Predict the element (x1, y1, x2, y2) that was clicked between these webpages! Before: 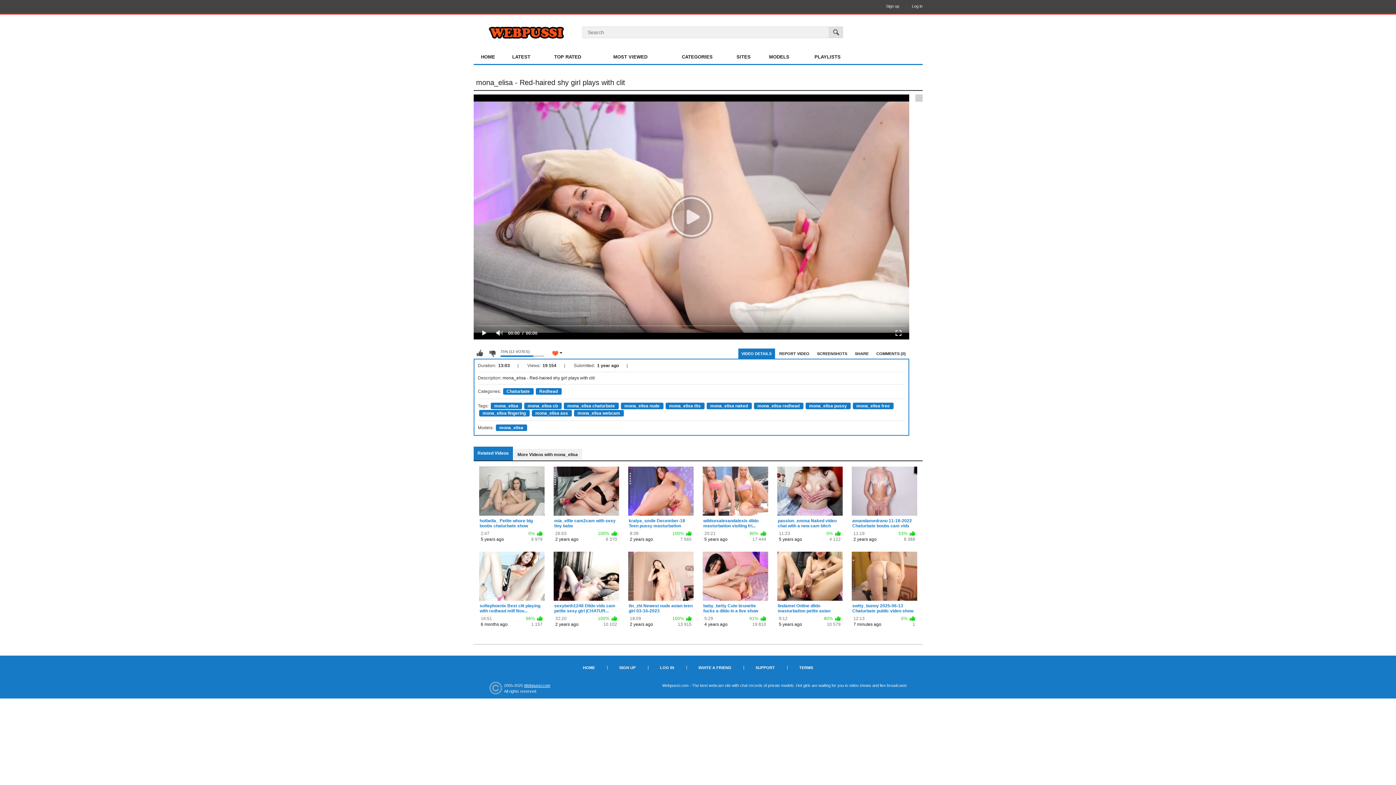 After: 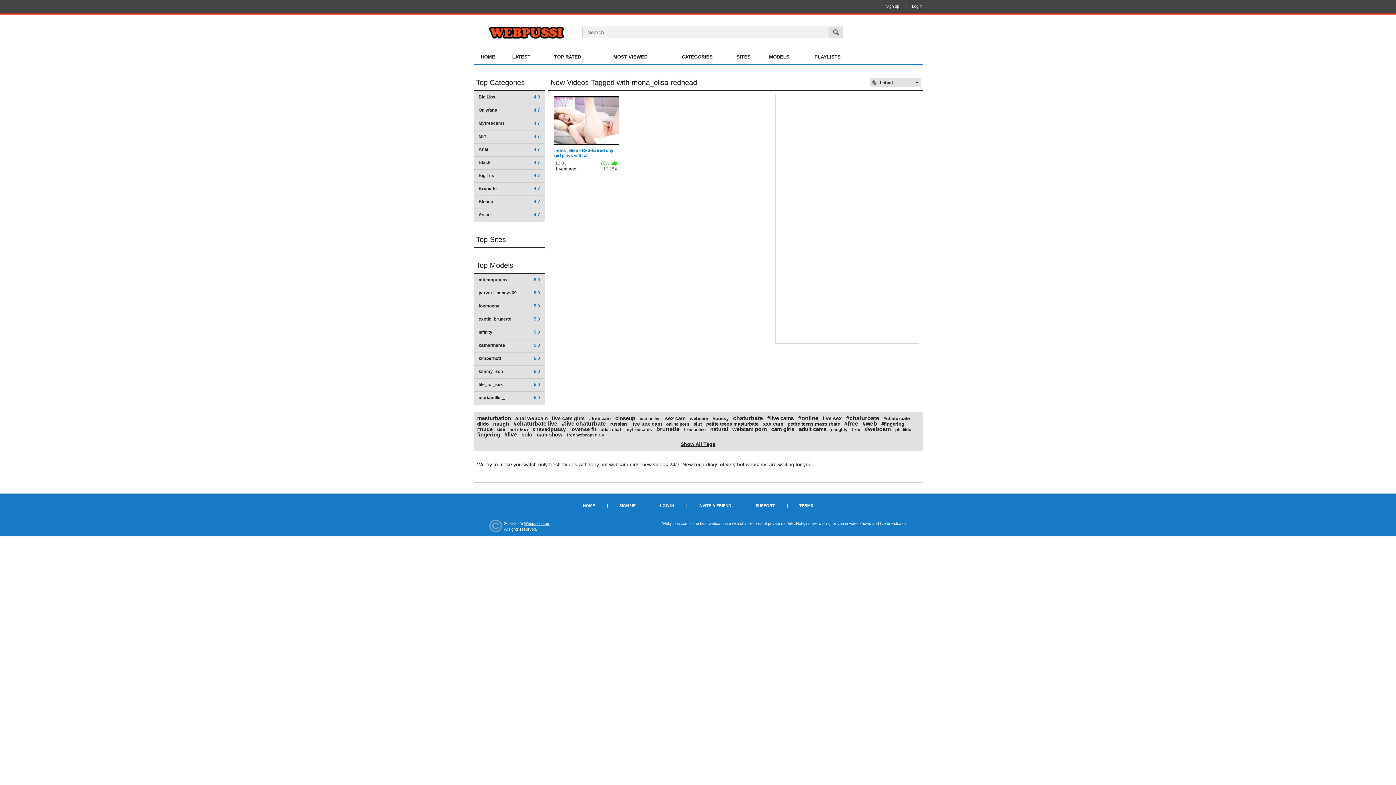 Action: label: mona_elisa redhead bbox: (754, 402, 803, 409)